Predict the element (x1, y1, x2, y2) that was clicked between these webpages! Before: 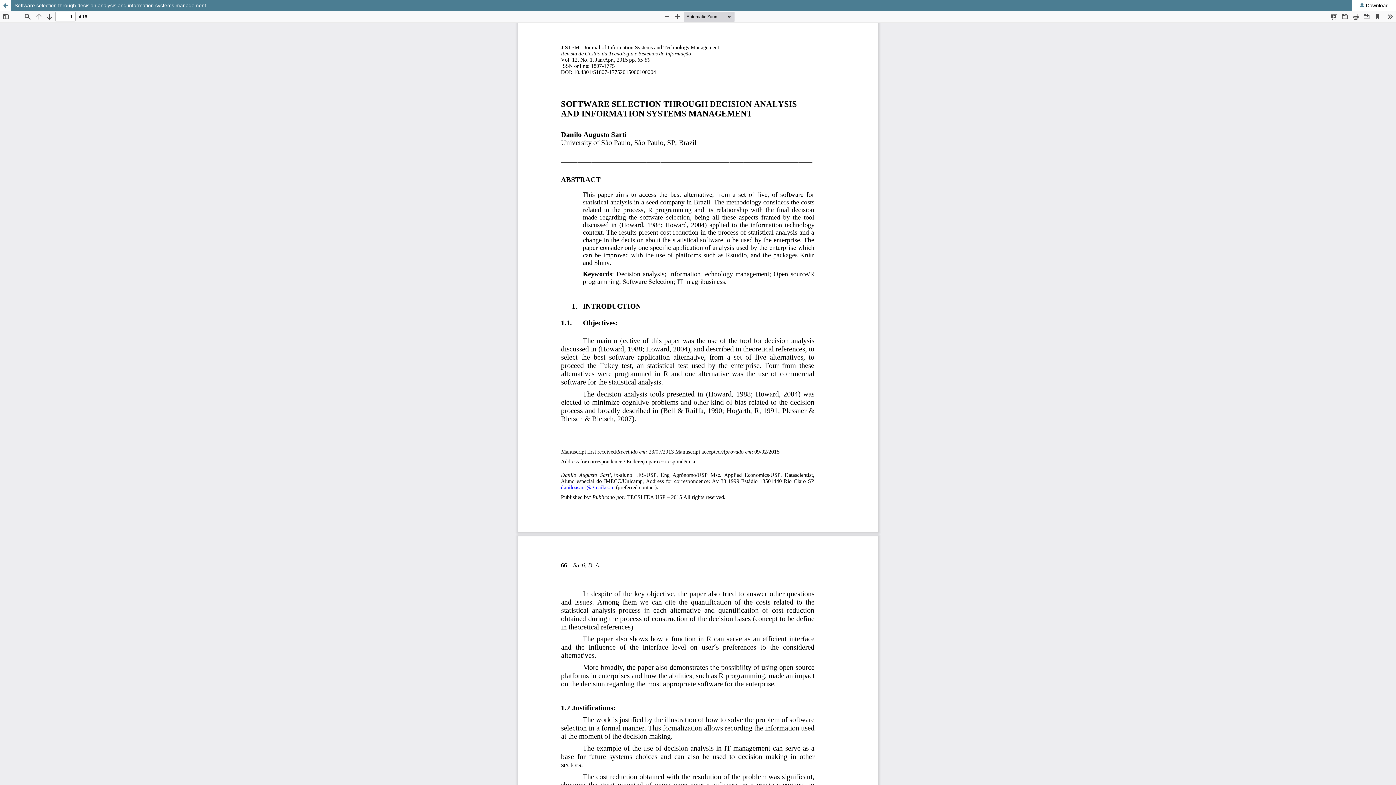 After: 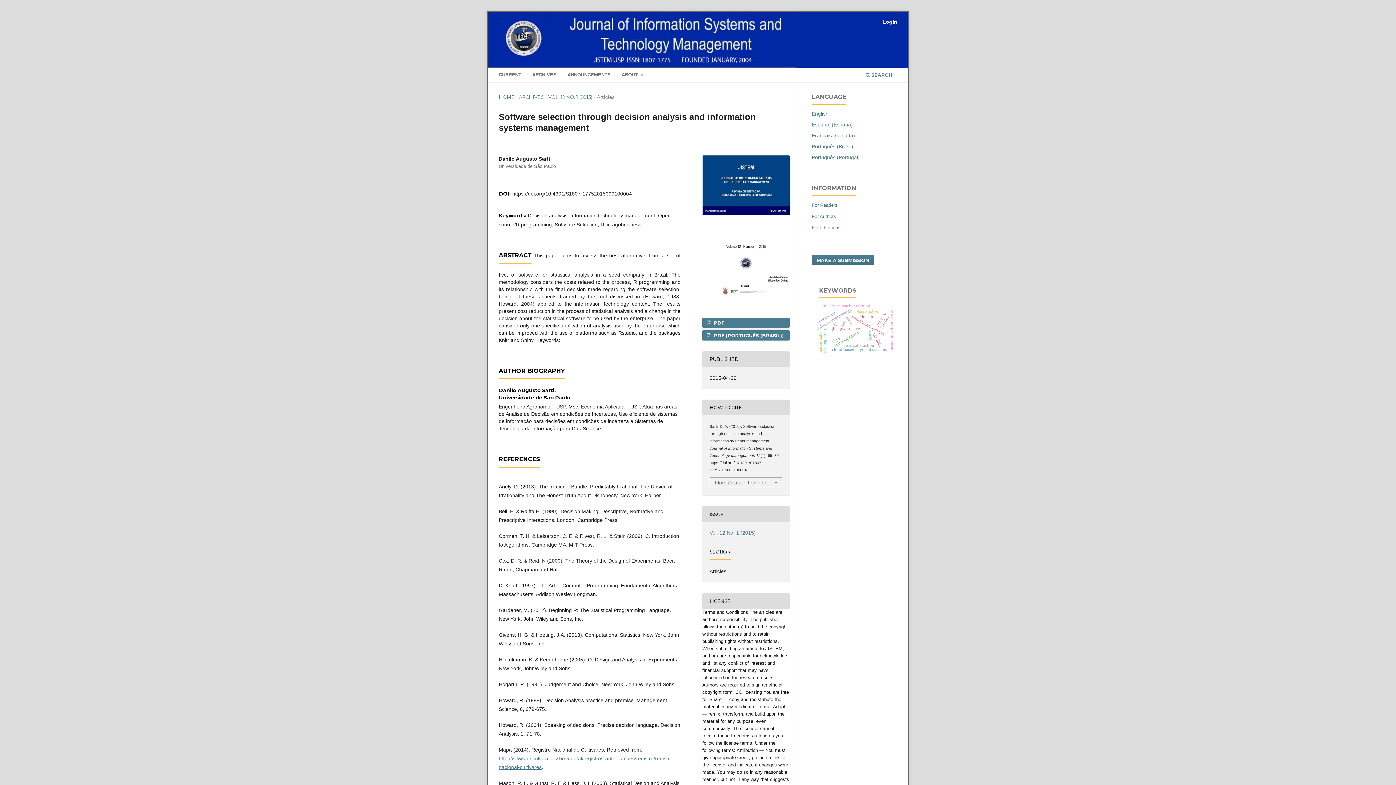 Action: label: Return to Article Details bbox: (0, 0, 10, 10)